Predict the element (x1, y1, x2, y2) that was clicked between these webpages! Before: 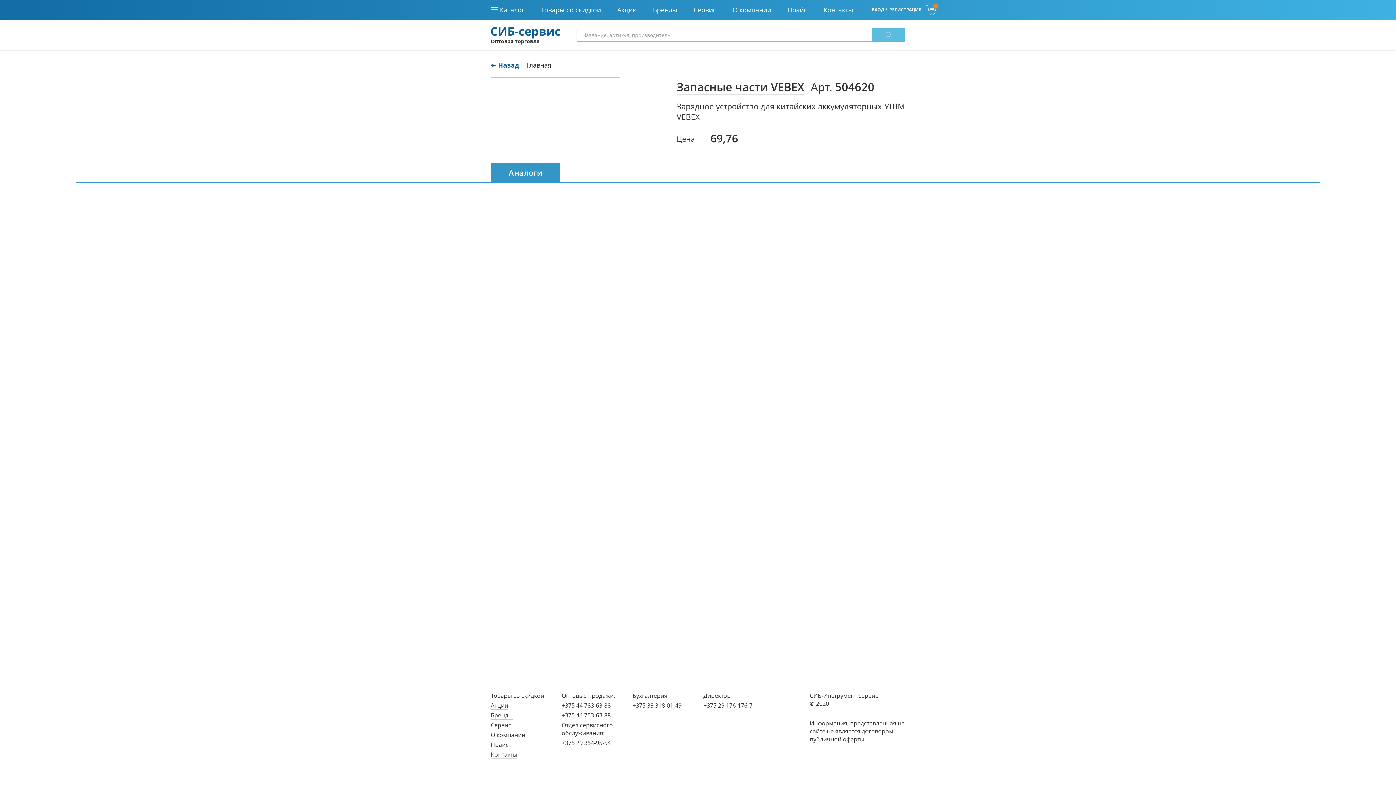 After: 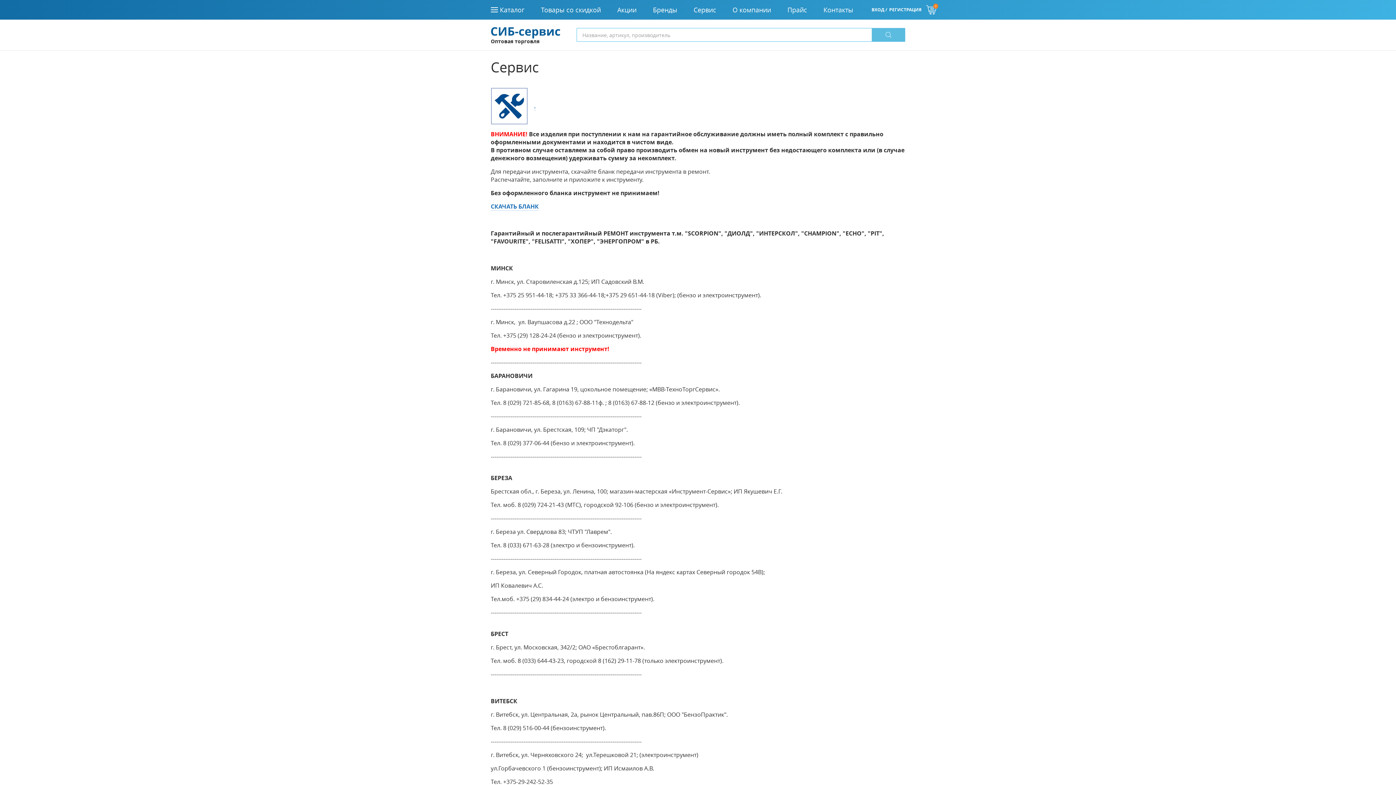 Action: bbox: (490, 721, 511, 729) label: Сервис